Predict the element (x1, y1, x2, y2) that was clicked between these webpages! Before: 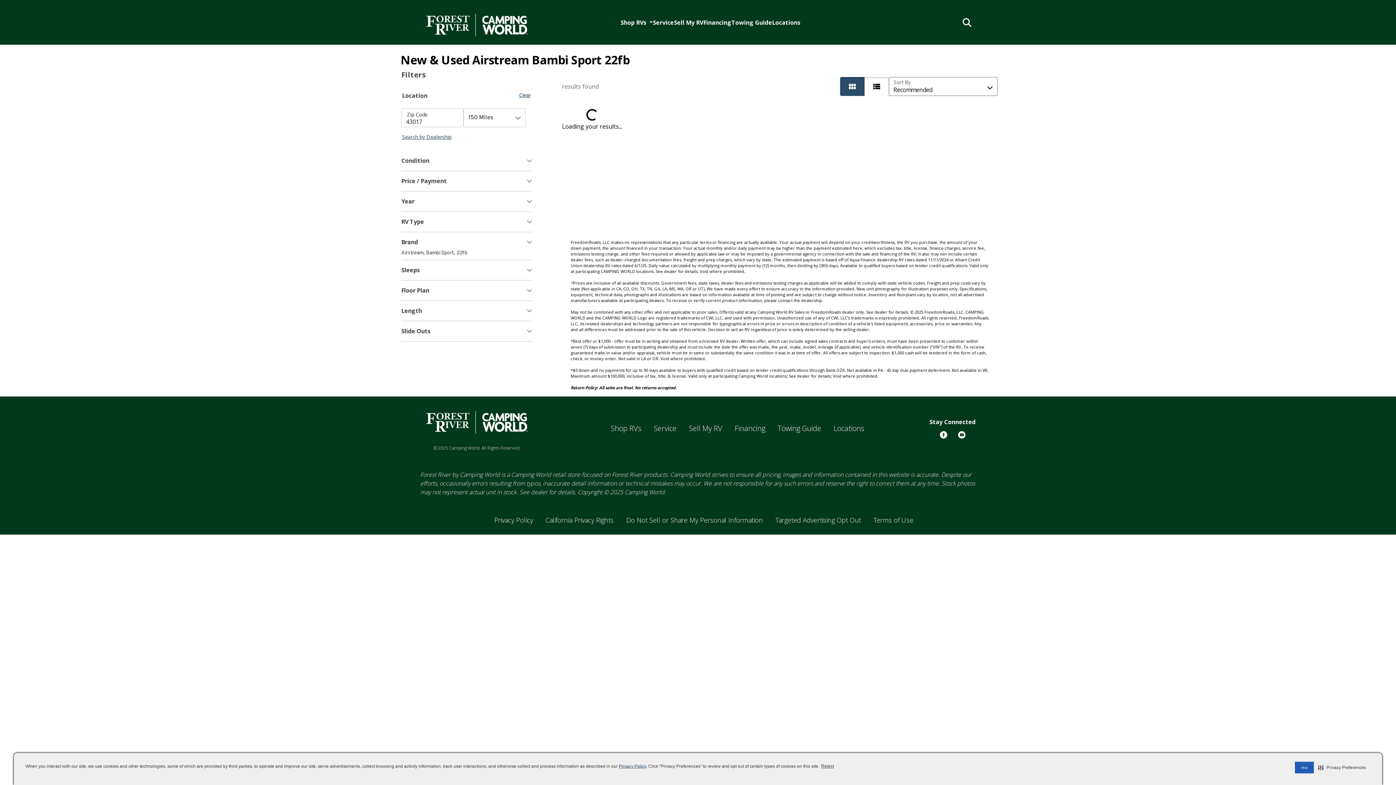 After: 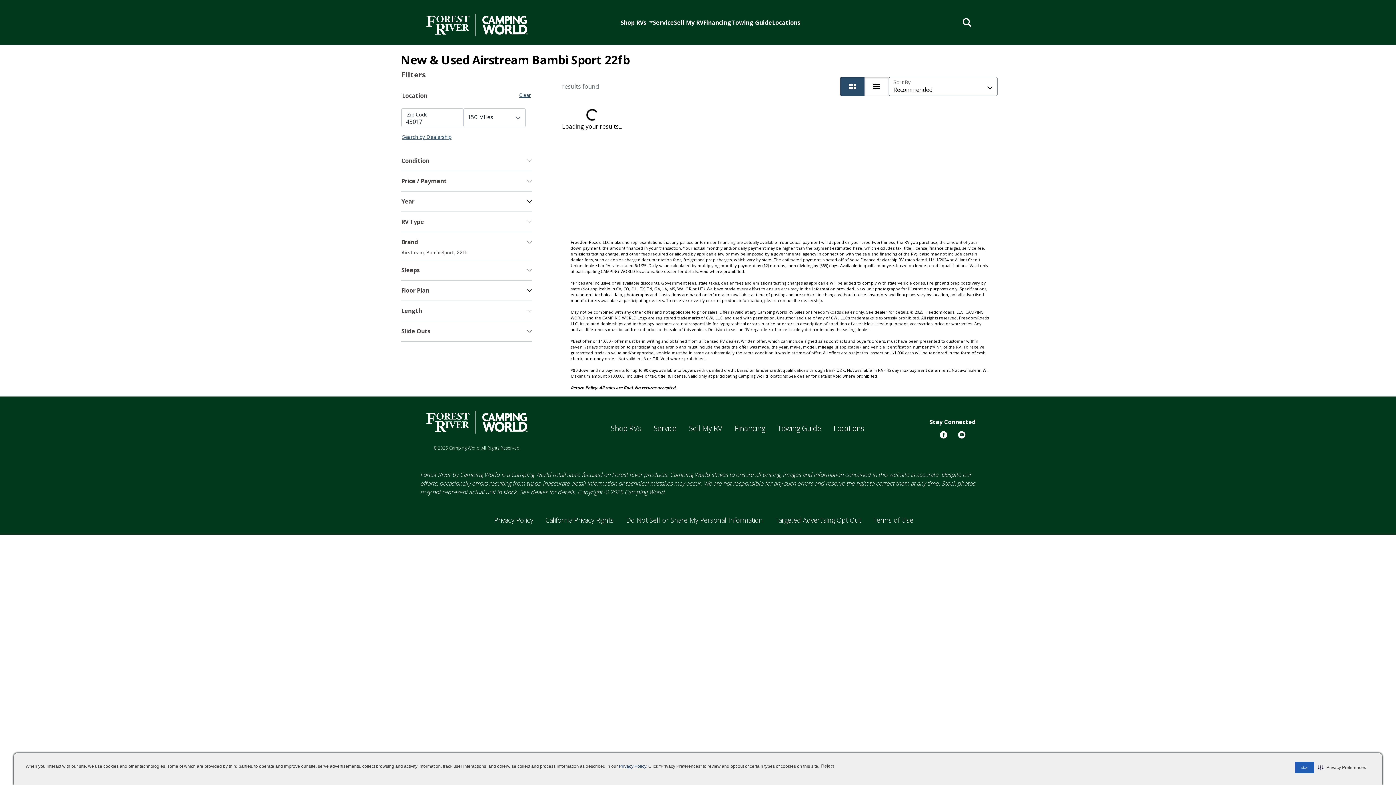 Action: bbox: (873, 516, 913, 524) label: Terms of Use